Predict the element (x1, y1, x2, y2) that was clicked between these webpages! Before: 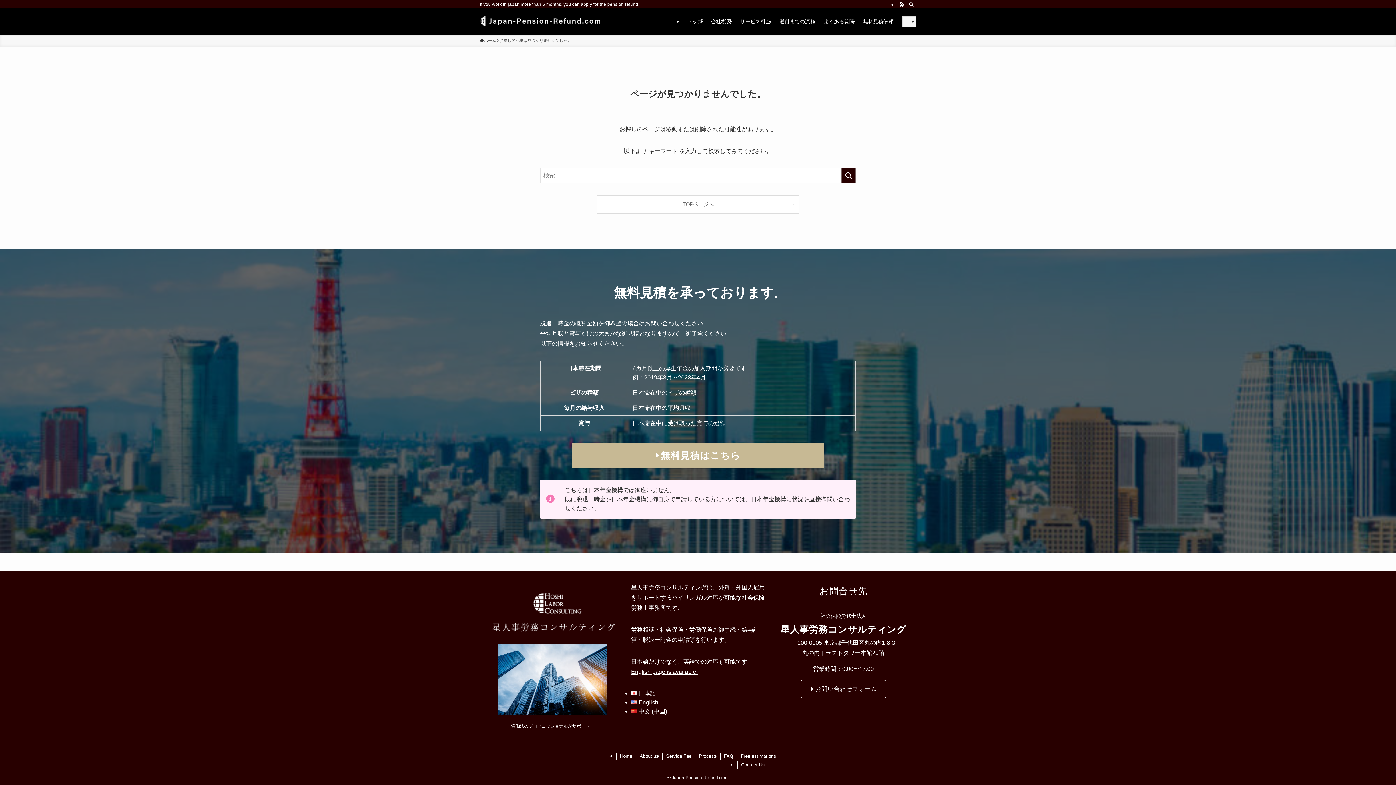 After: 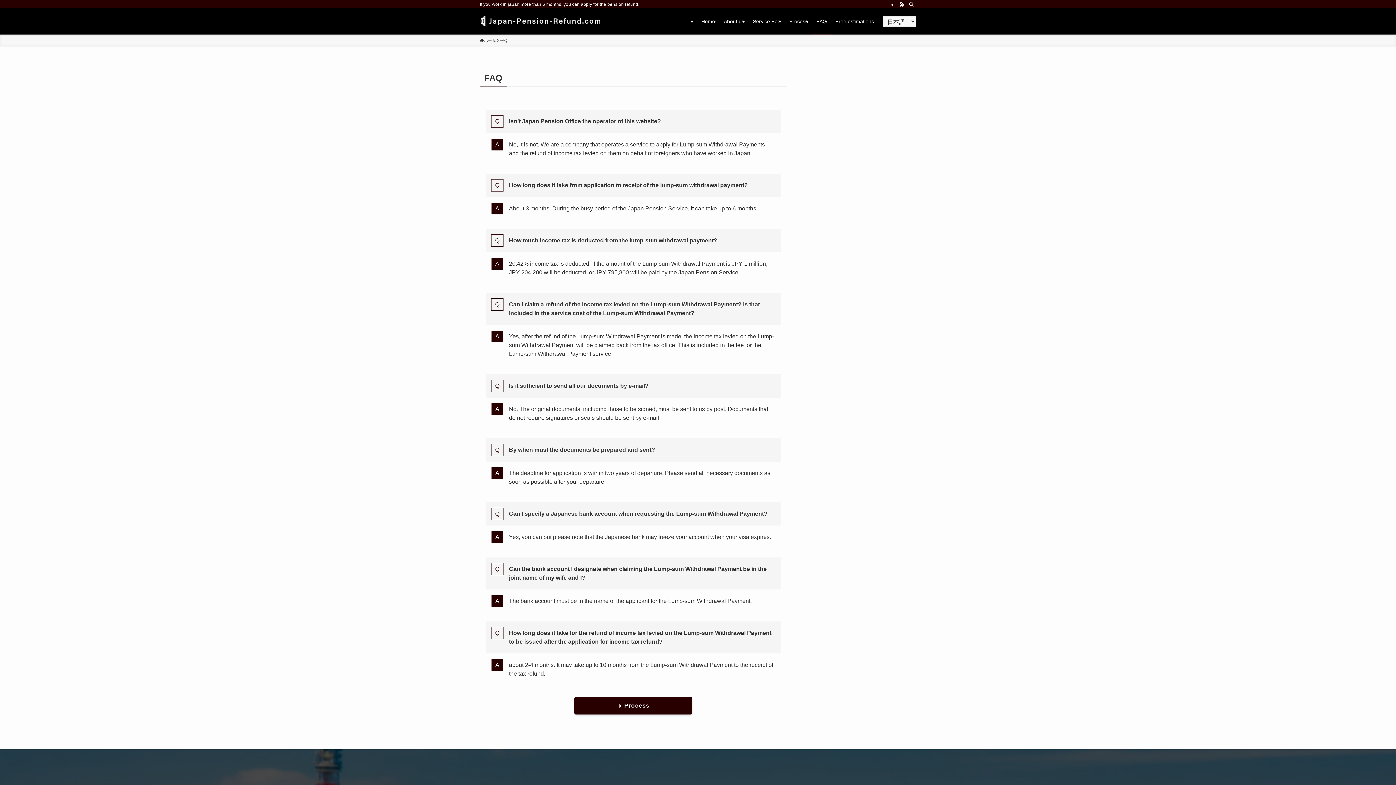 Action: bbox: (720, 752, 737, 760) label: FAQ